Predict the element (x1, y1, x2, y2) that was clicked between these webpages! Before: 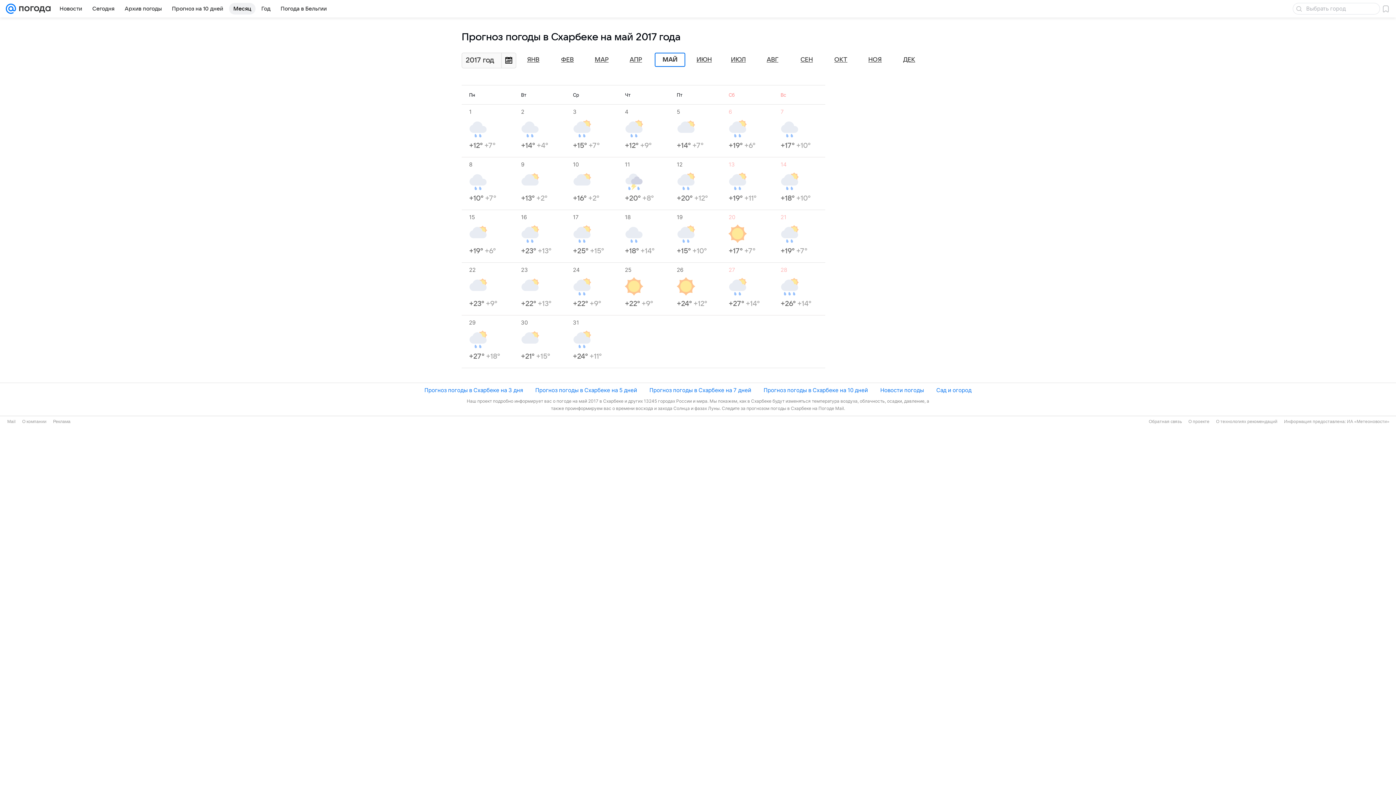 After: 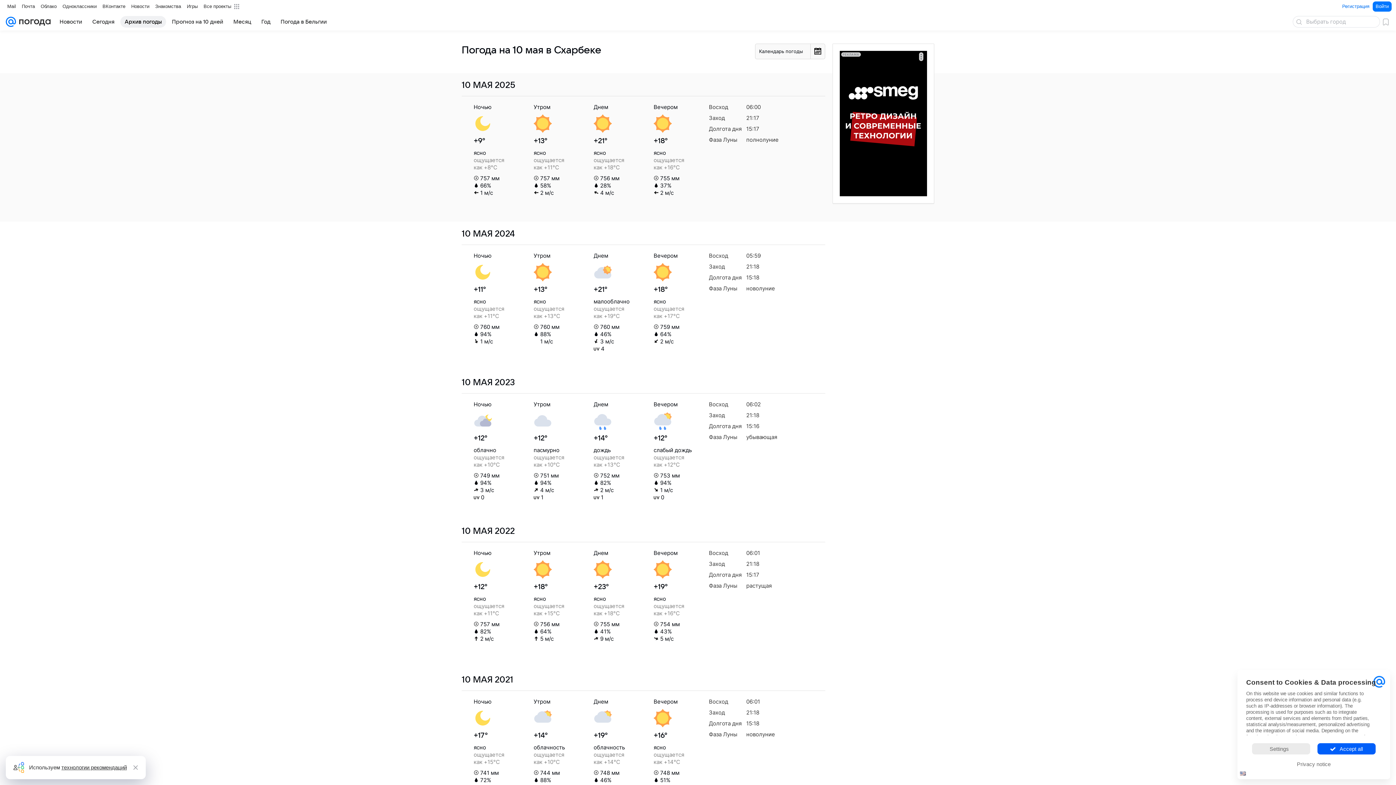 Action: label: 10
+16° +2° bbox: (573, 160, 617, 203)